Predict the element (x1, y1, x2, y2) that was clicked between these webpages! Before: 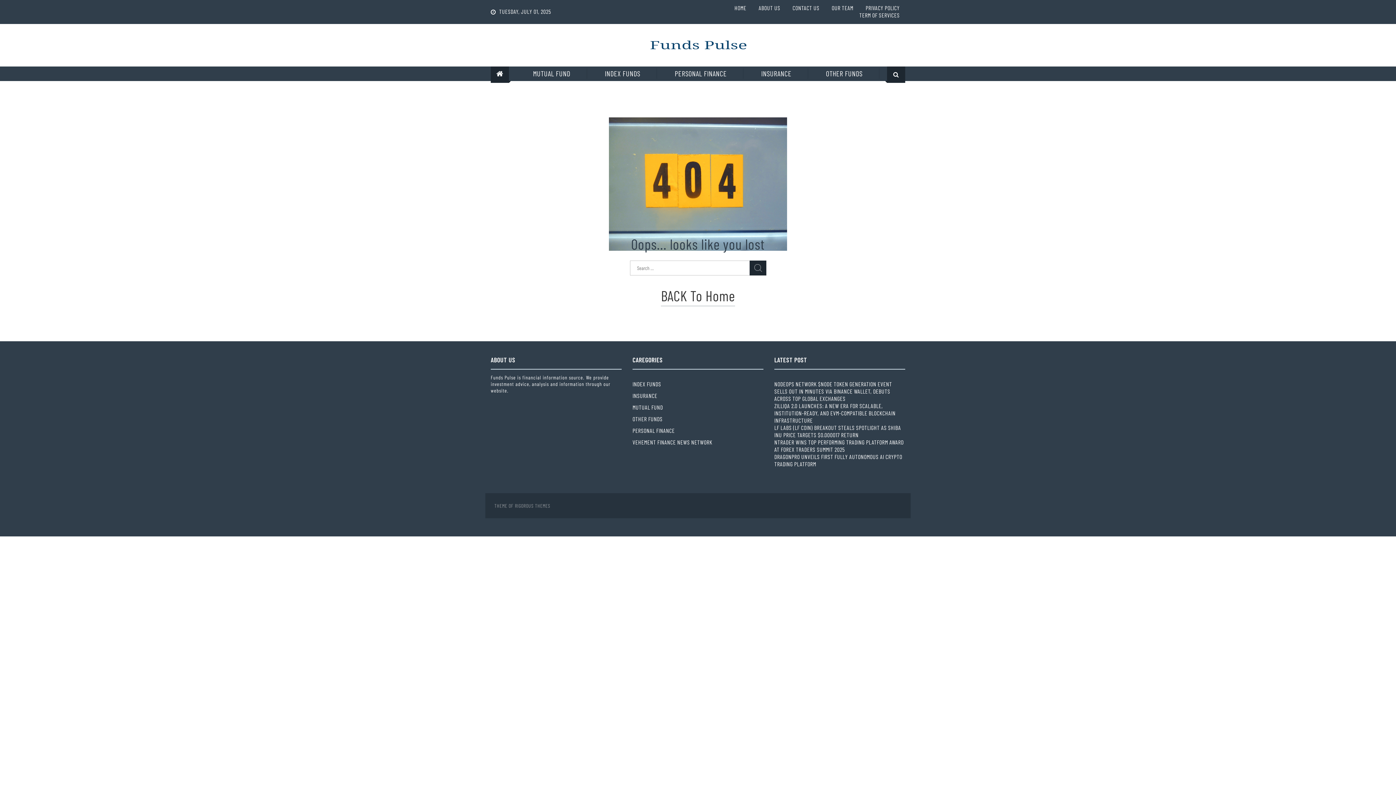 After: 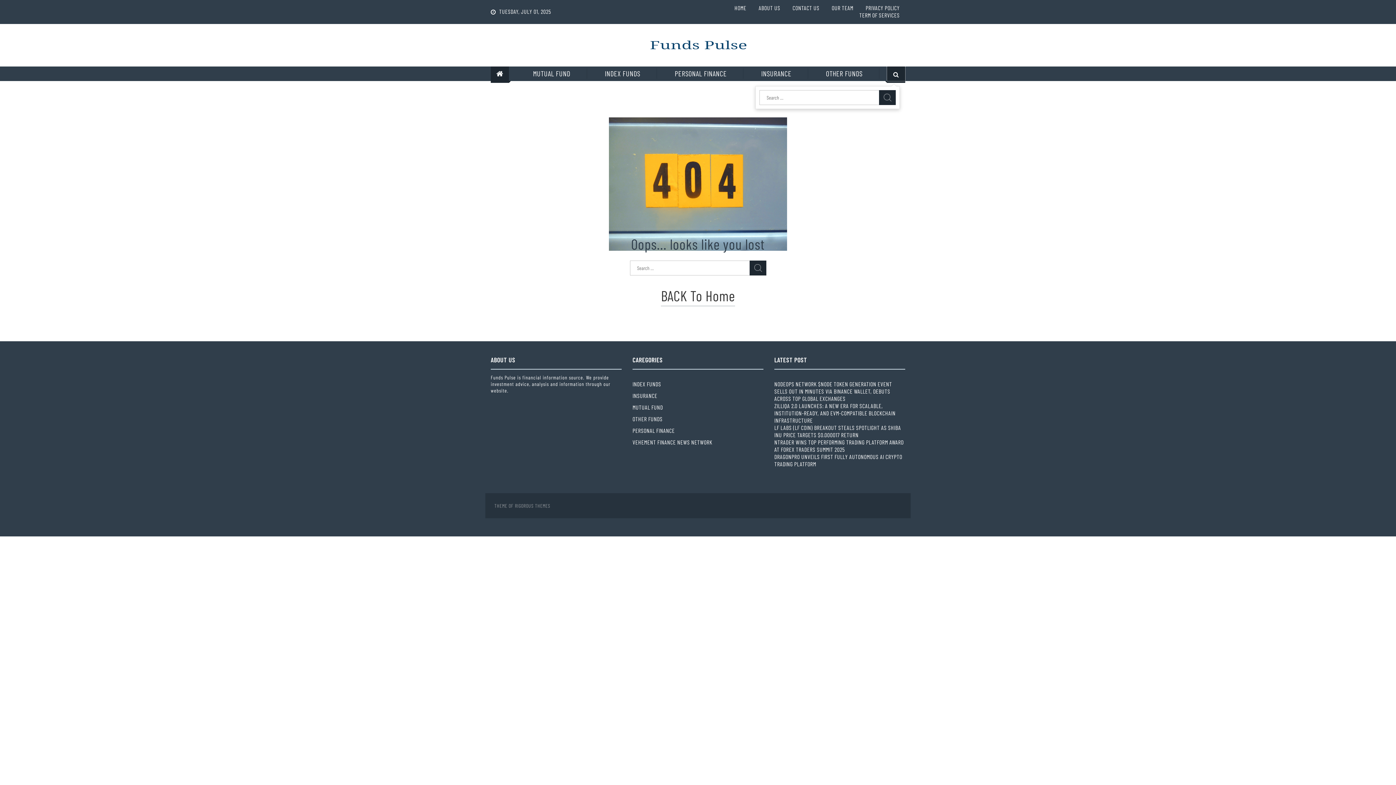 Action: bbox: (887, 66, 905, 81)